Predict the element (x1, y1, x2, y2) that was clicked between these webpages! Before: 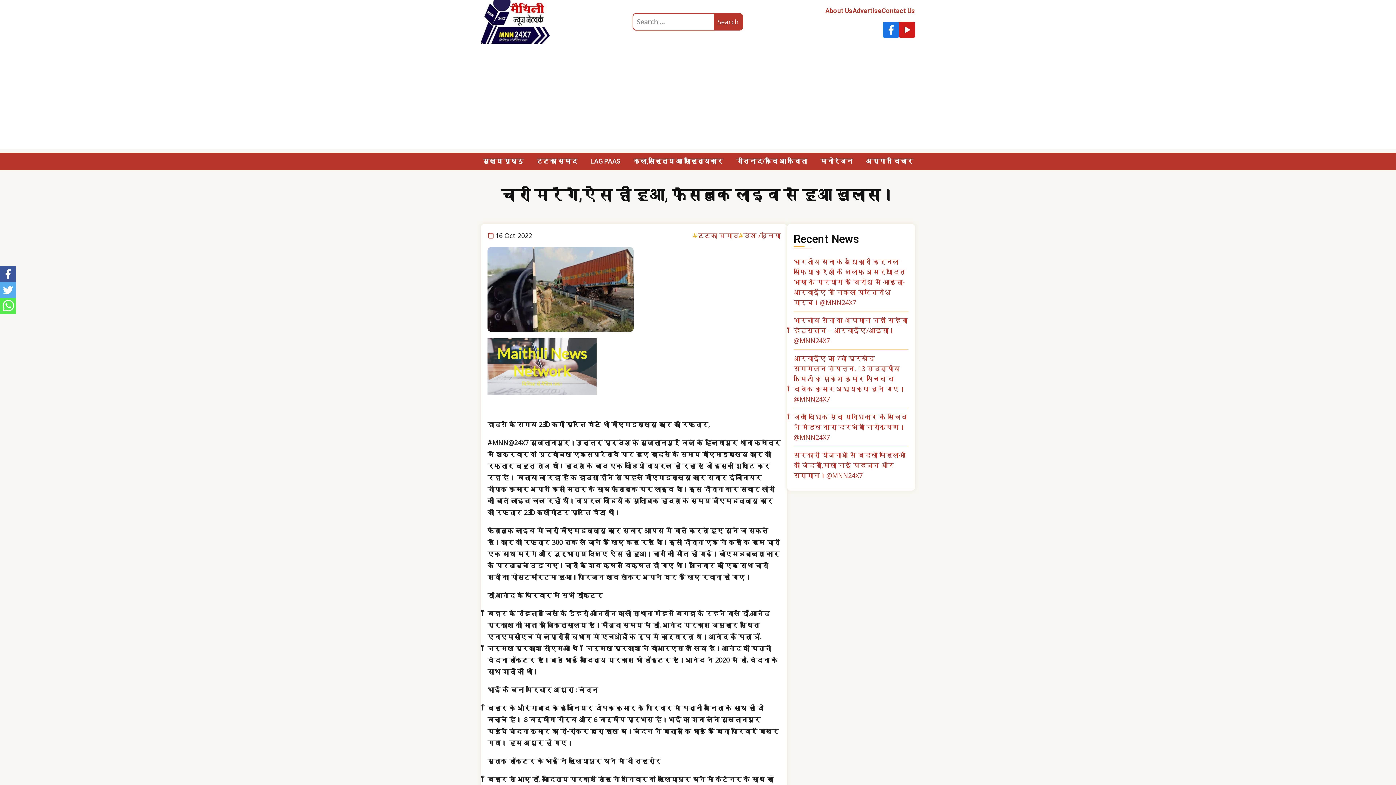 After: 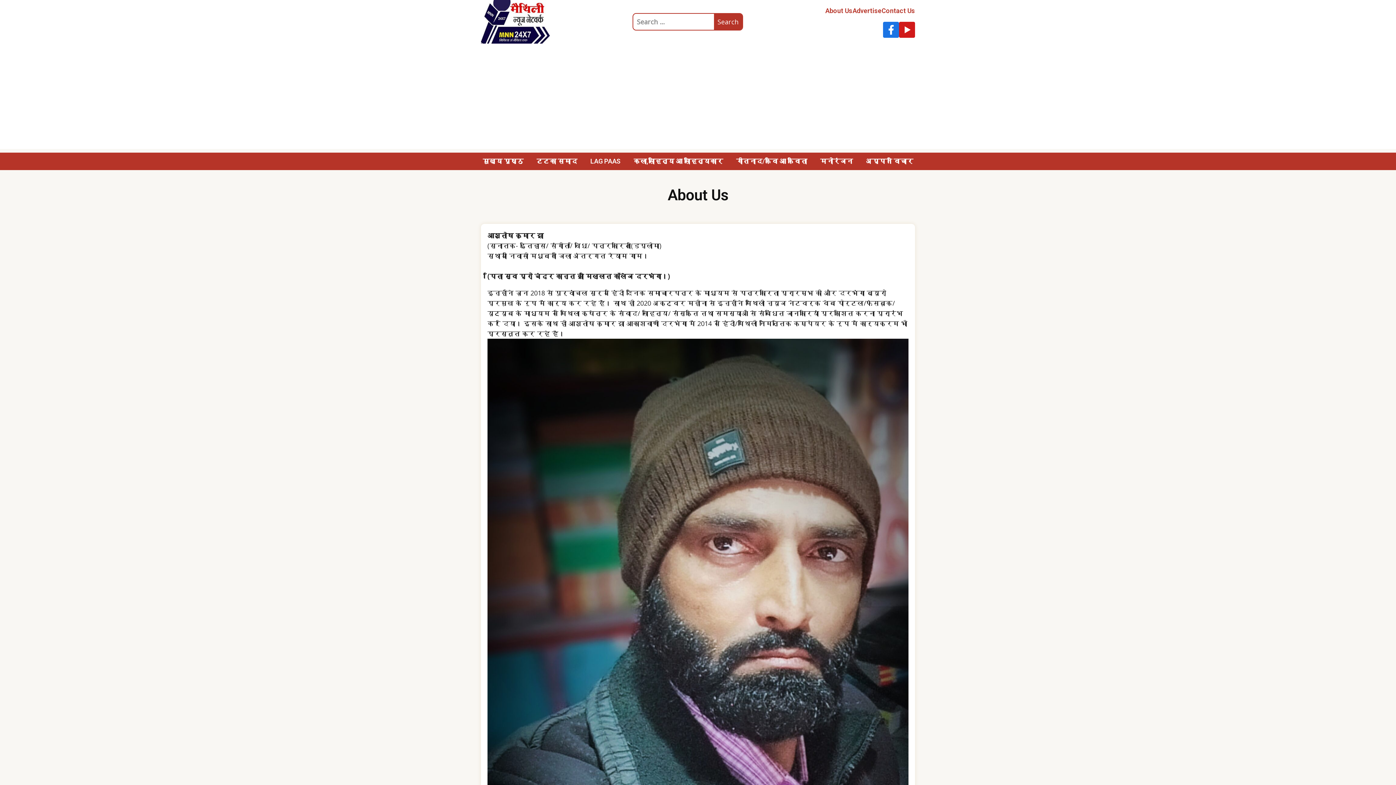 Action: bbox: (825, 6, 852, 14) label: About Us